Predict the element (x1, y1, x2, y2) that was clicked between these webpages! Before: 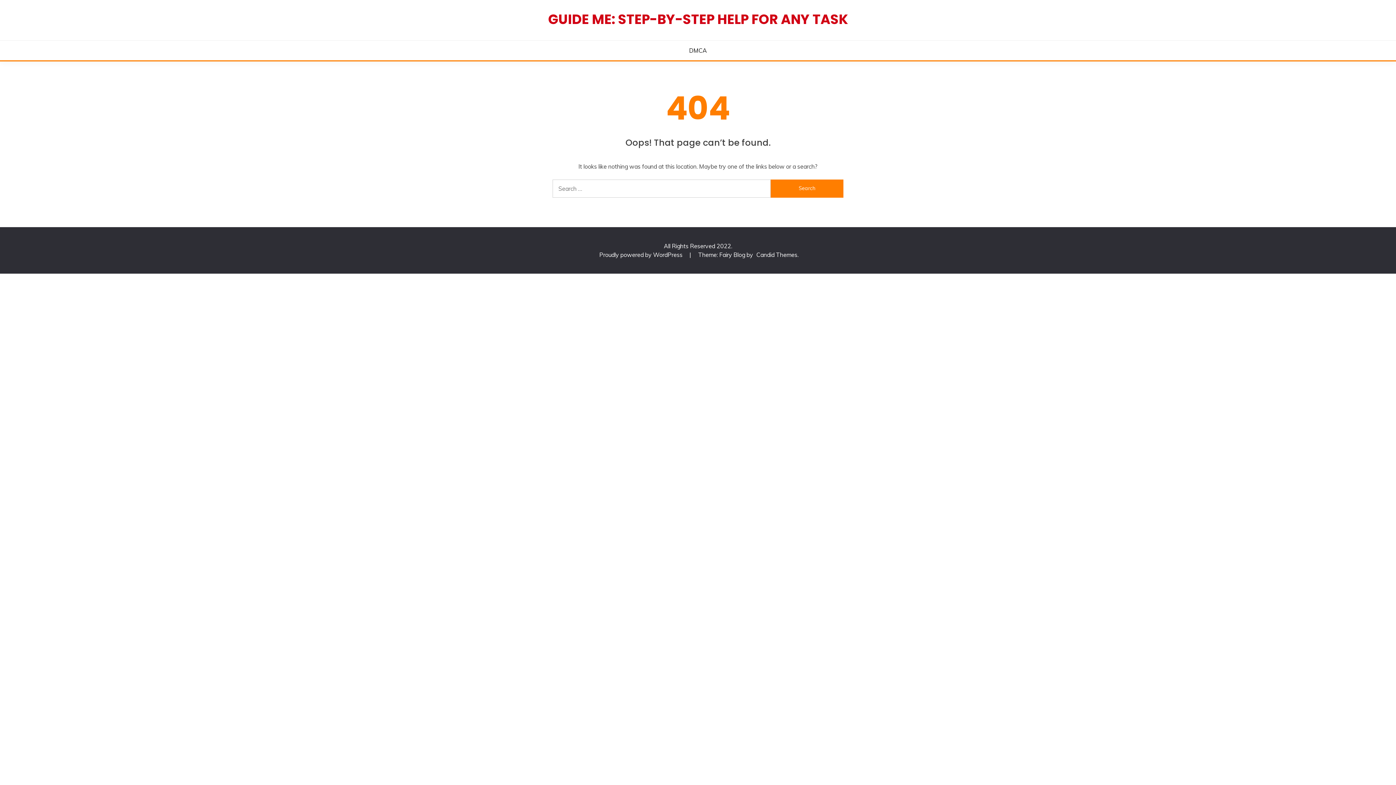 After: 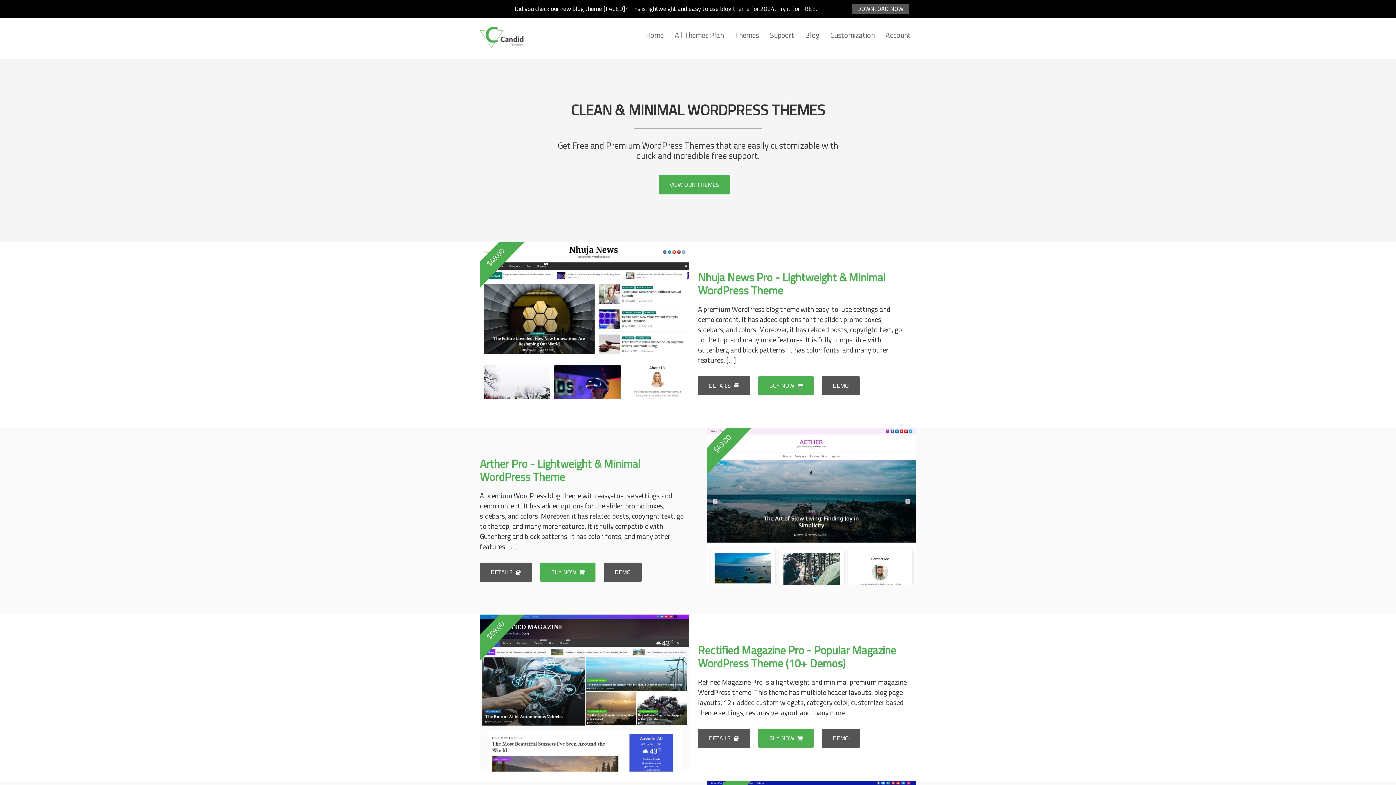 Action: bbox: (756, 251, 797, 258) label: Candid Themes